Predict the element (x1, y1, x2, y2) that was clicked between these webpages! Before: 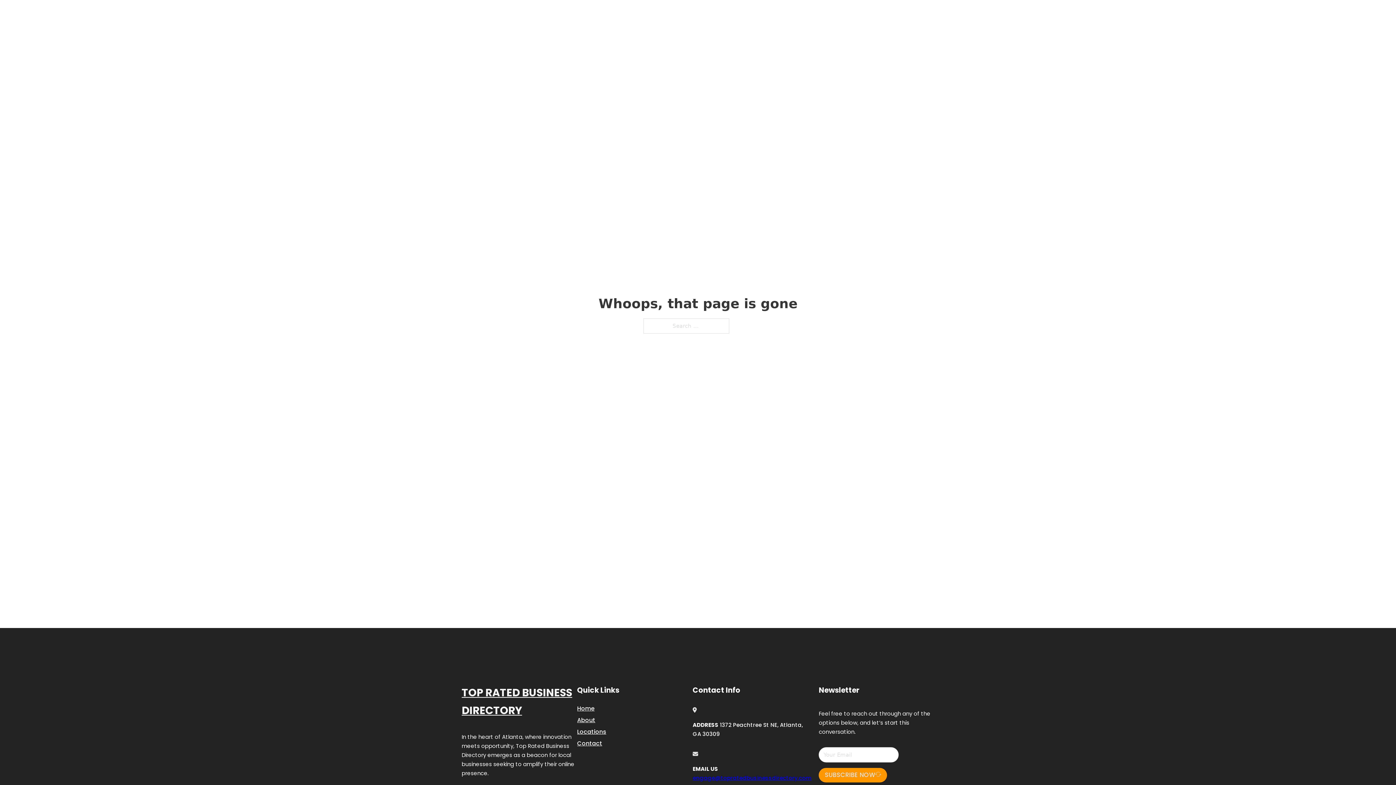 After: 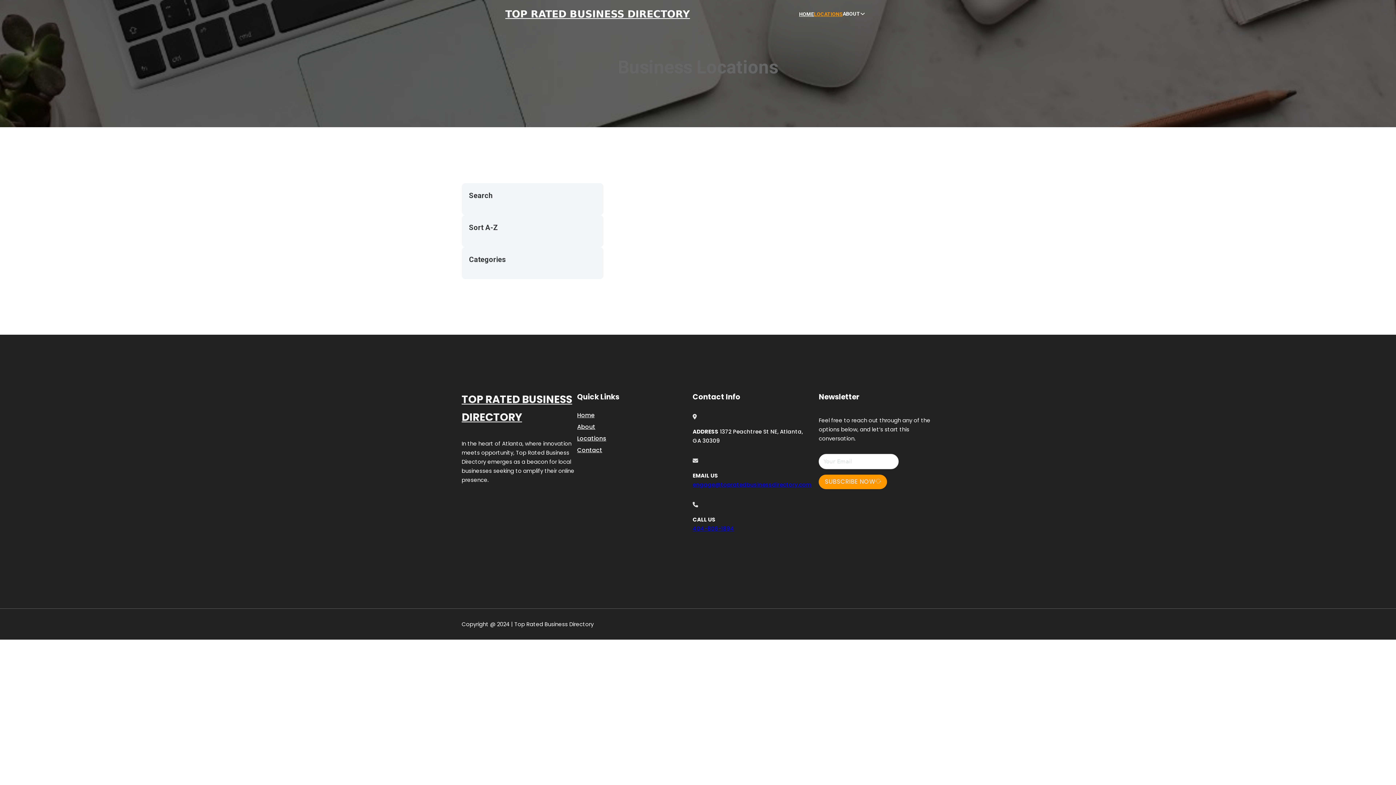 Action: bbox: (814, 10, 842, 18) label: LOCATIONS